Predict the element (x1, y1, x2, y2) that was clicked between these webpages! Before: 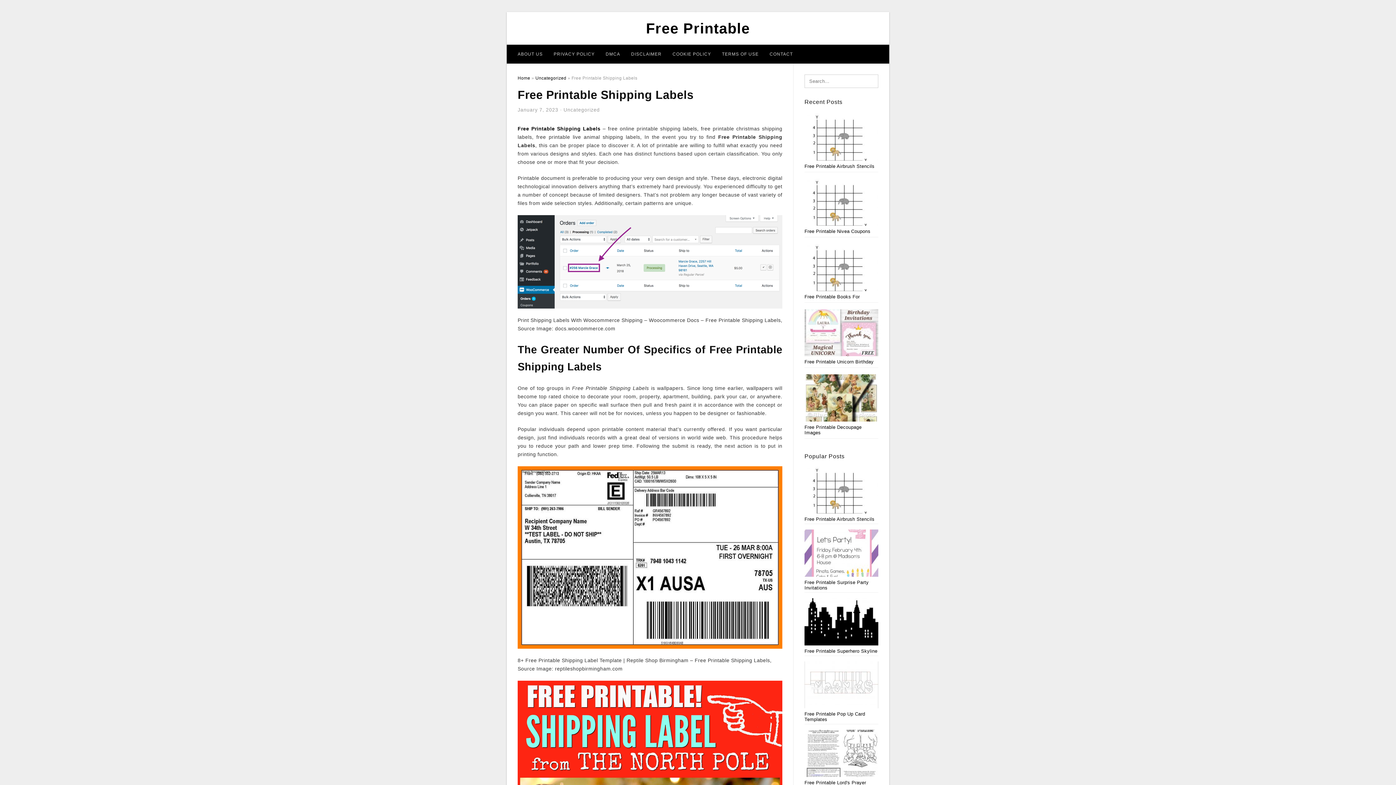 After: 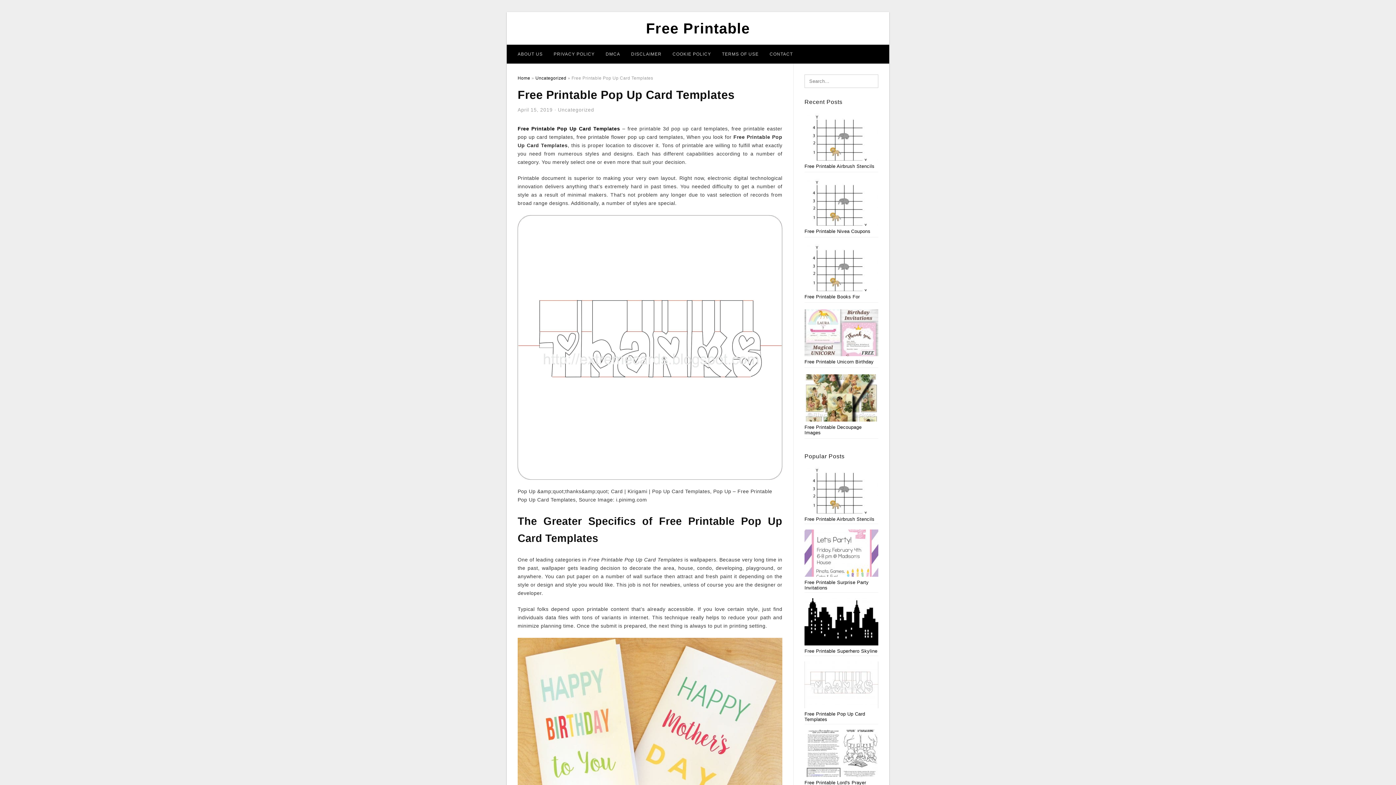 Action: label: Free Printable Pop Up Card Templates bbox: (804, 661, 878, 722)